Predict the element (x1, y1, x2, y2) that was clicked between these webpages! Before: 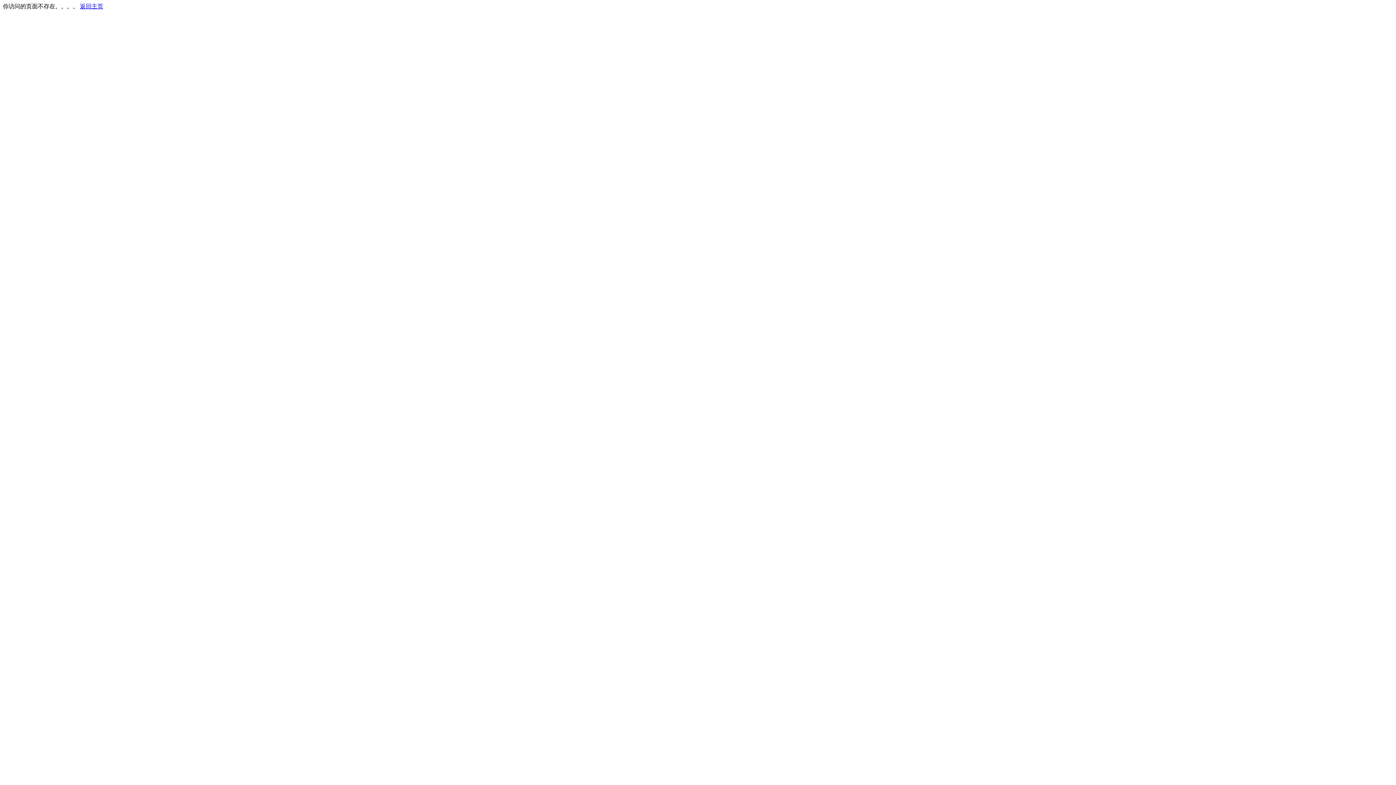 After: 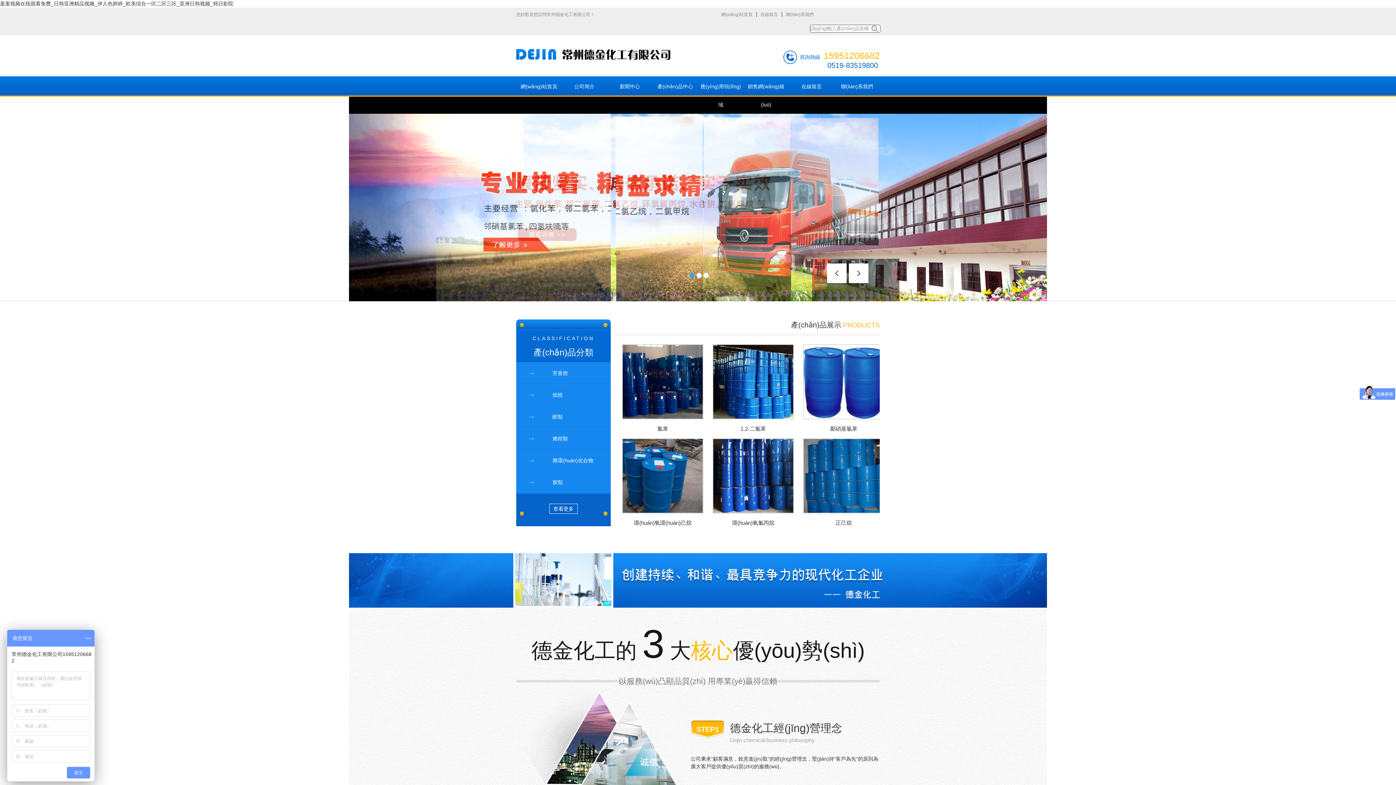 Action: bbox: (80, 3, 103, 9) label: 返回主页